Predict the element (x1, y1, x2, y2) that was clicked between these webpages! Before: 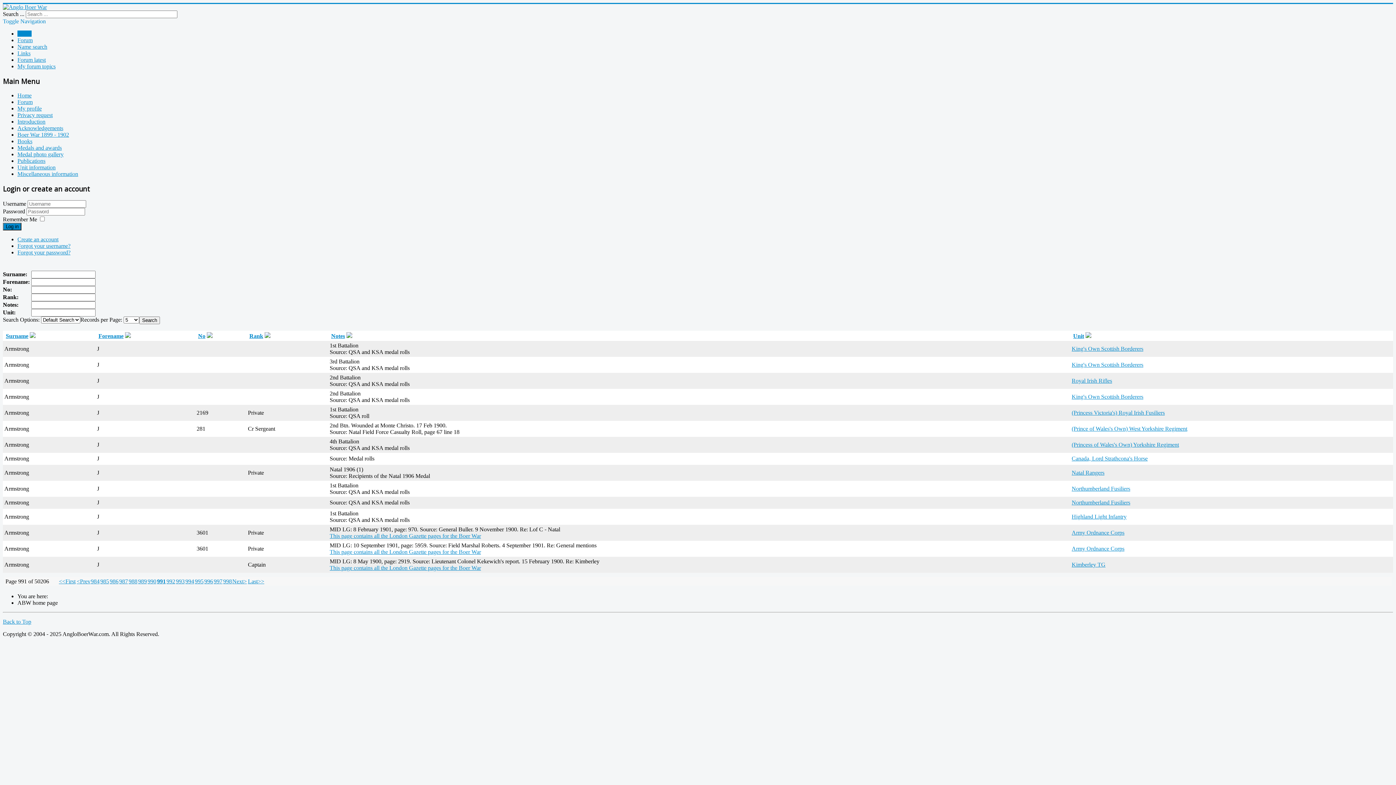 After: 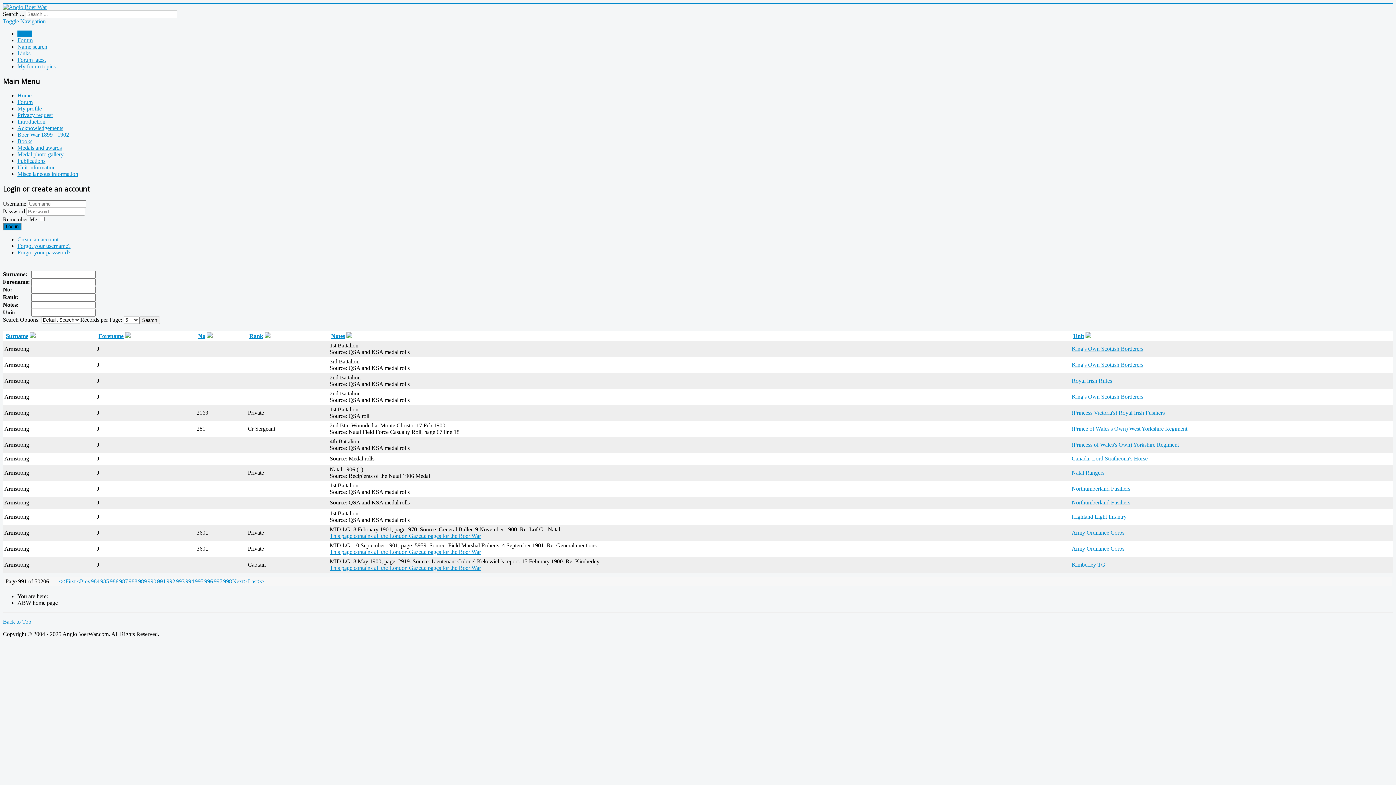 Action: label: Toggle Navigation bbox: (2, 18, 45, 24)